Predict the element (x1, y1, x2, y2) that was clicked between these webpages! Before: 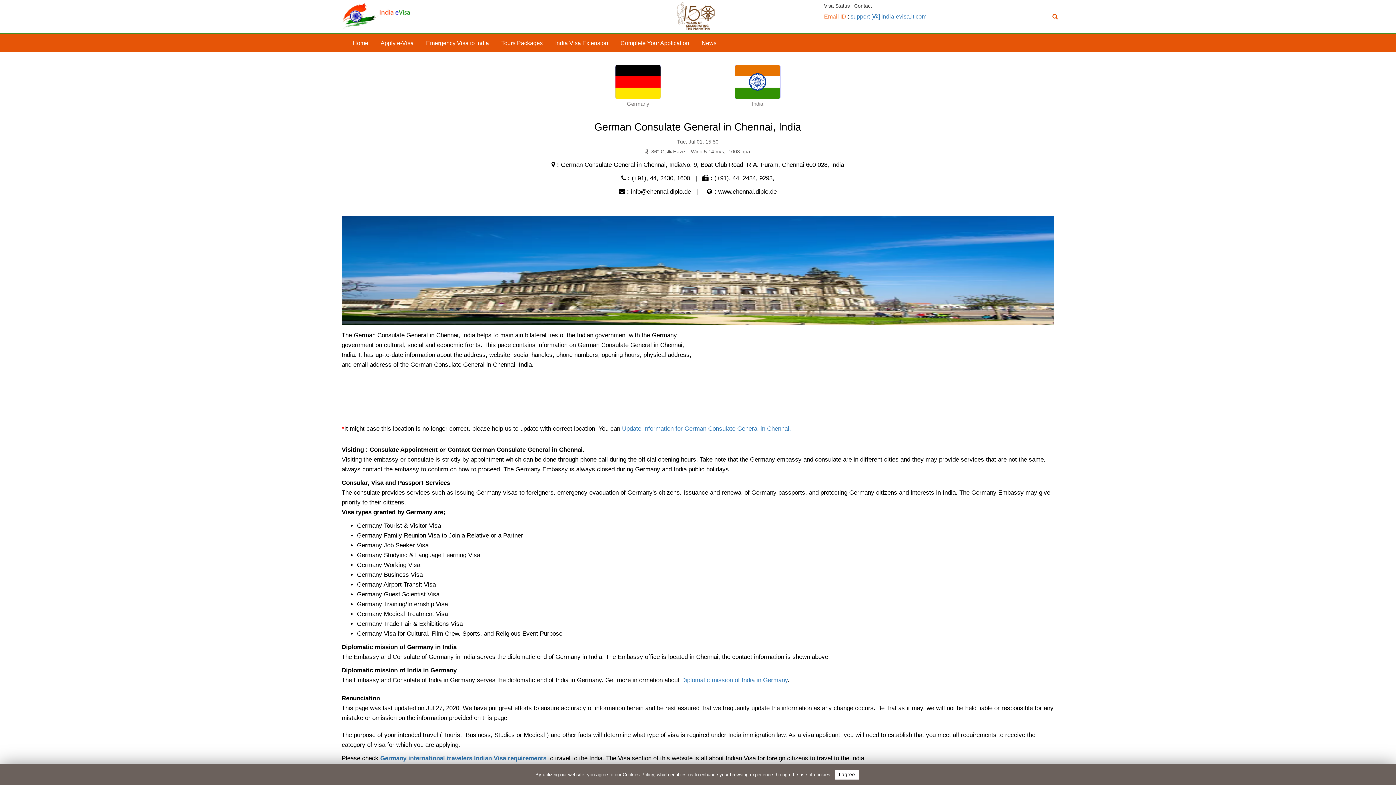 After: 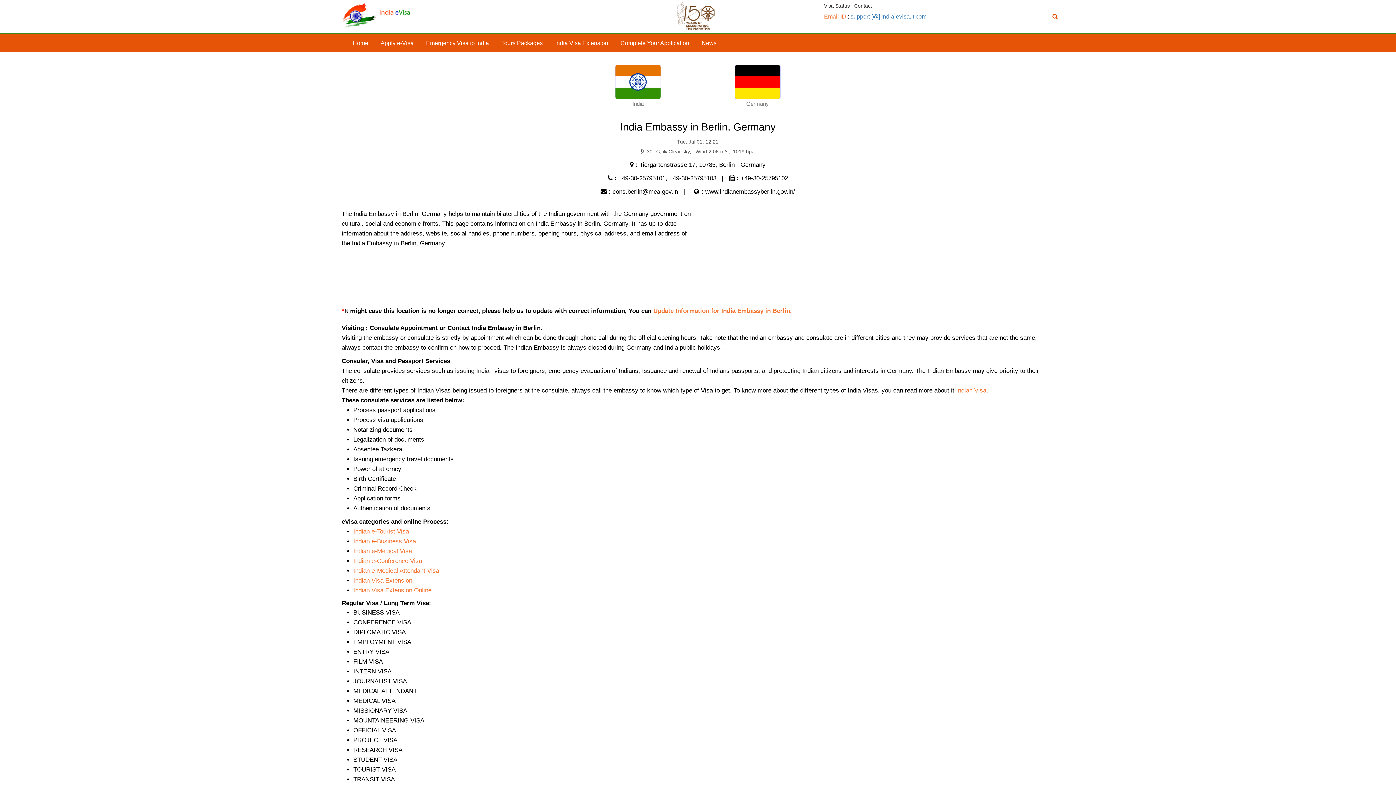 Action: label: Diplomatic mission of India in Germany bbox: (681, 677, 788, 684)